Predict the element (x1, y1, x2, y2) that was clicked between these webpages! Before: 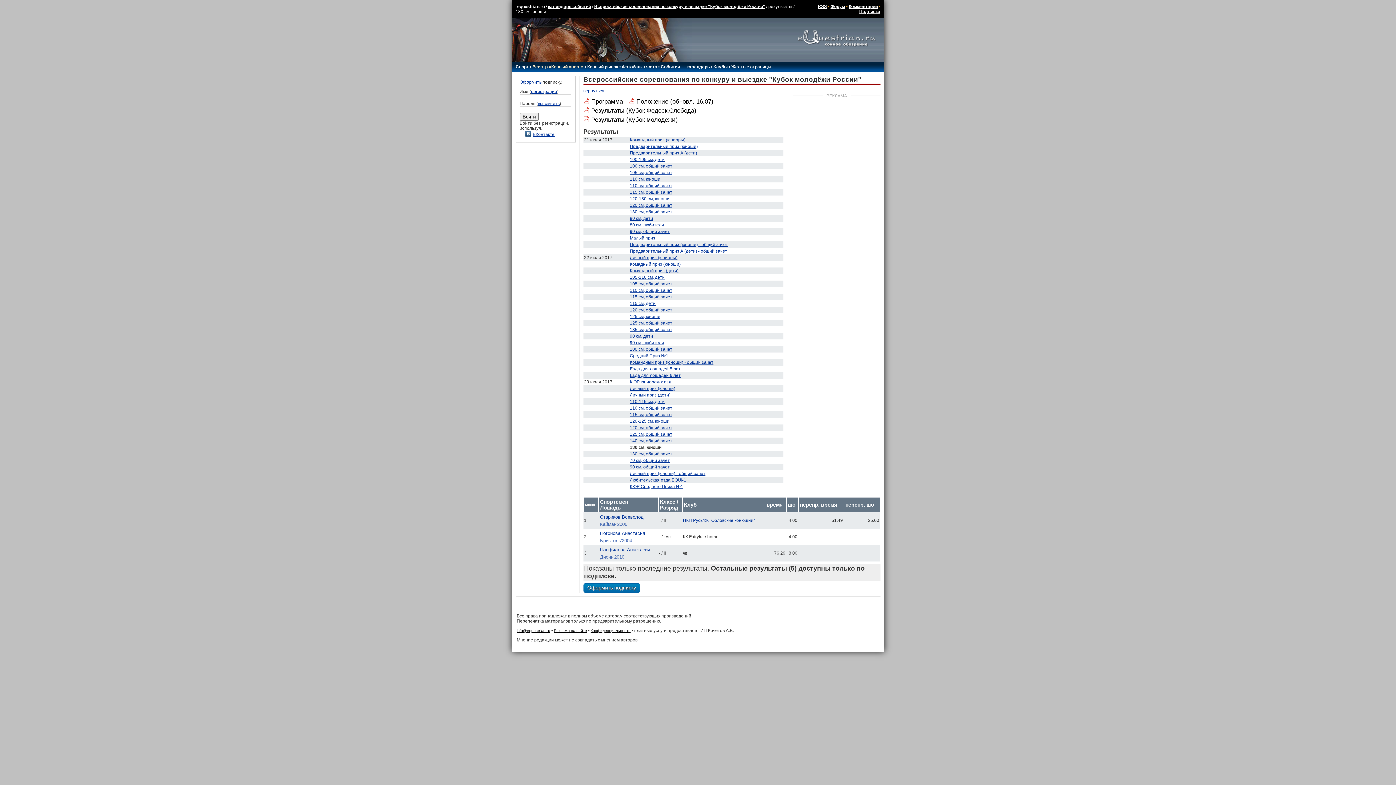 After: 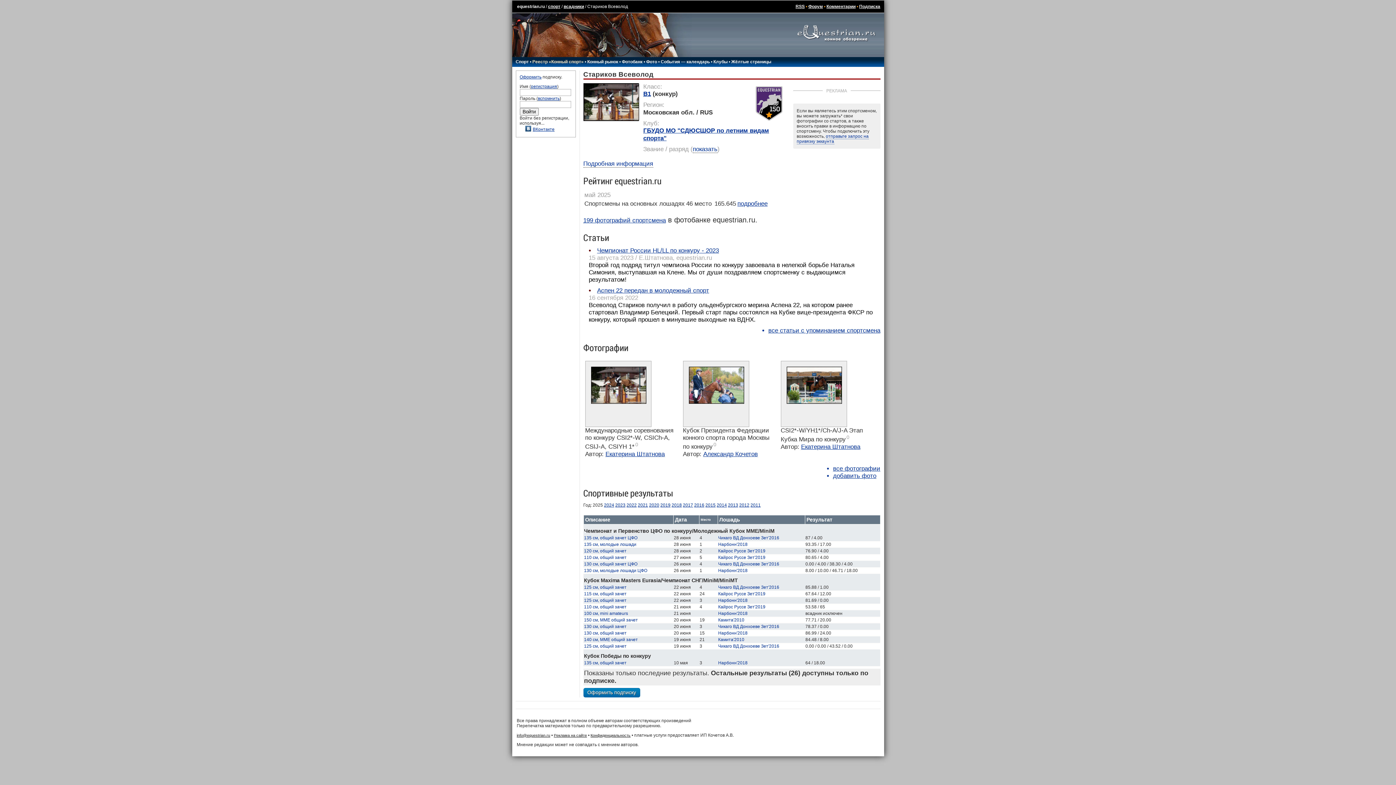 Action: label: Стариков Всеволод bbox: (600, 514, 643, 520)